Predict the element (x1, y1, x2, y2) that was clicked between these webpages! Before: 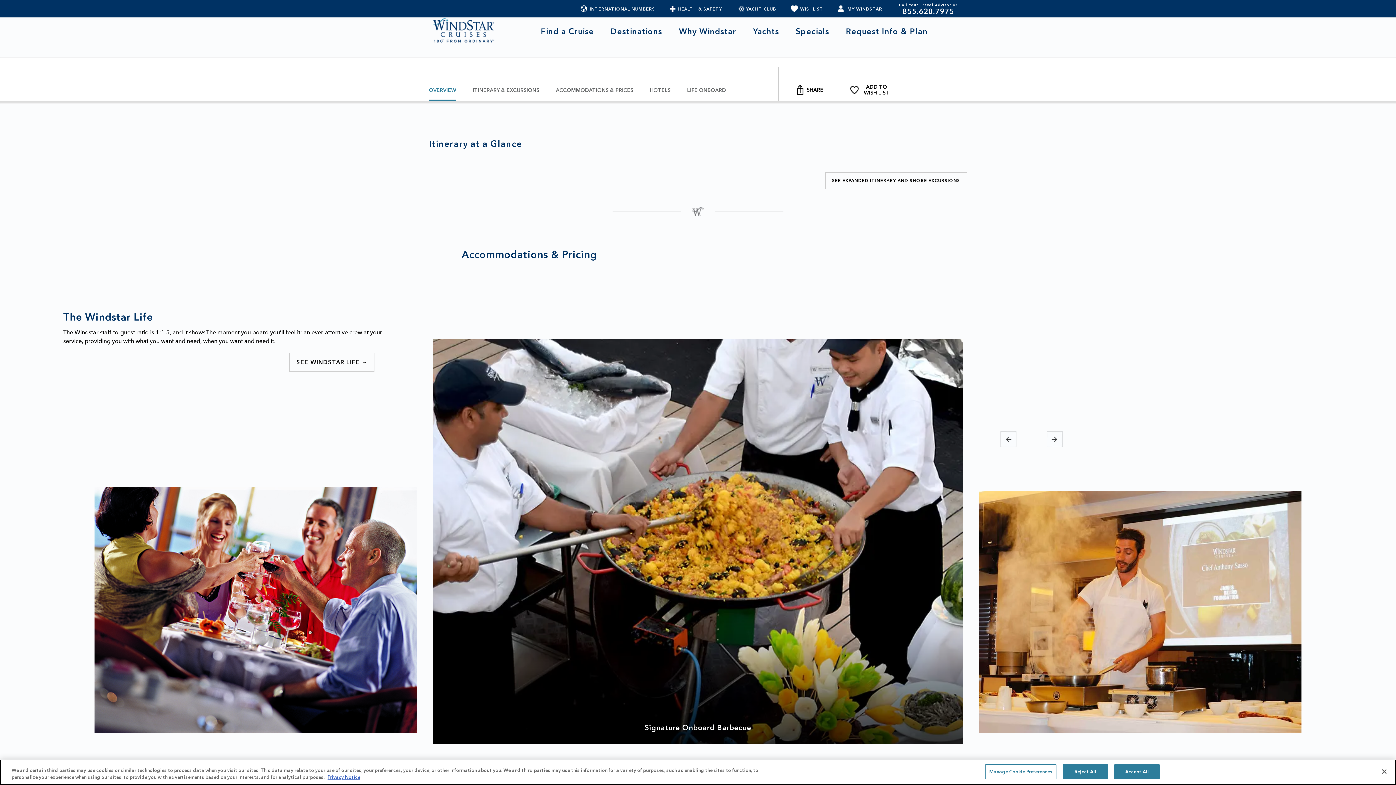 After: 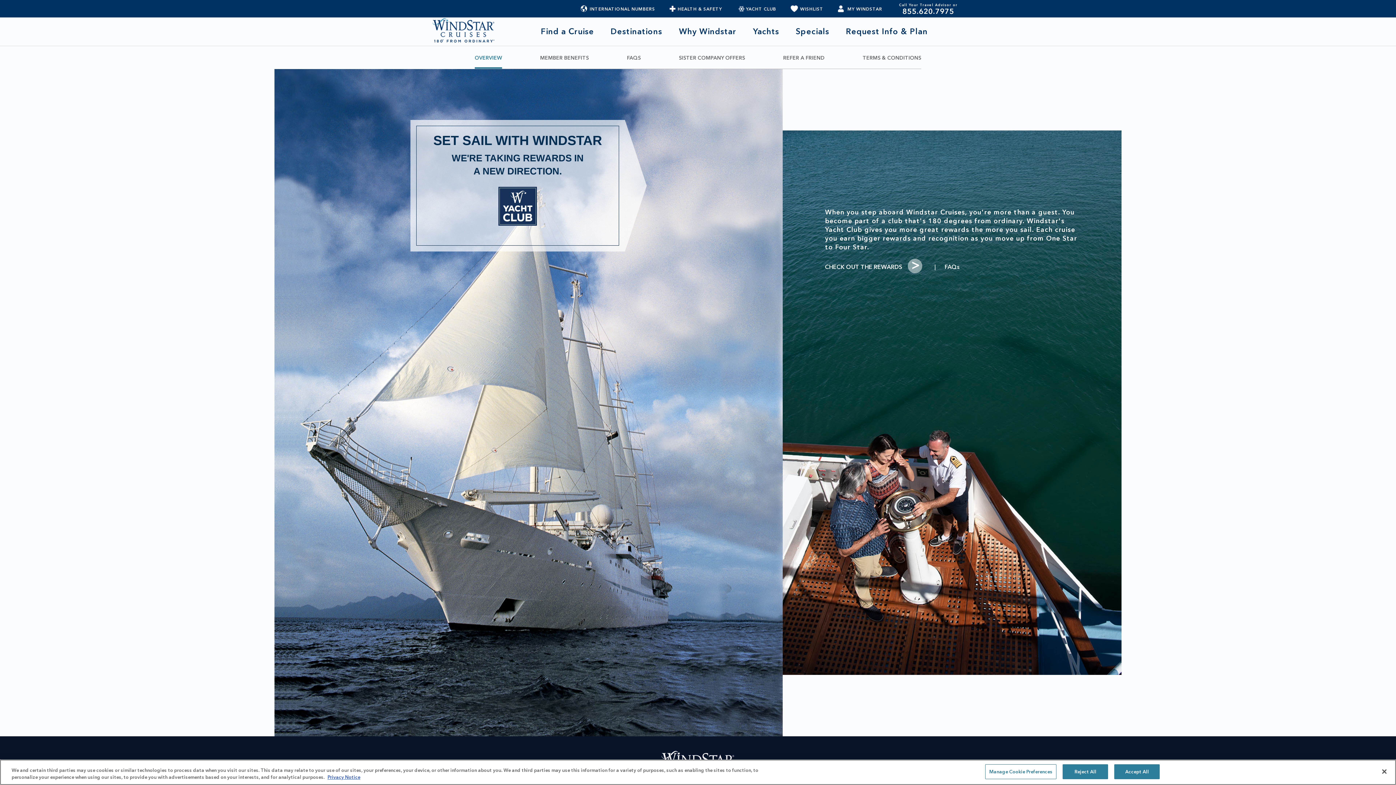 Action: bbox: (736, 2, 776, 14) label: YACHT CLUB